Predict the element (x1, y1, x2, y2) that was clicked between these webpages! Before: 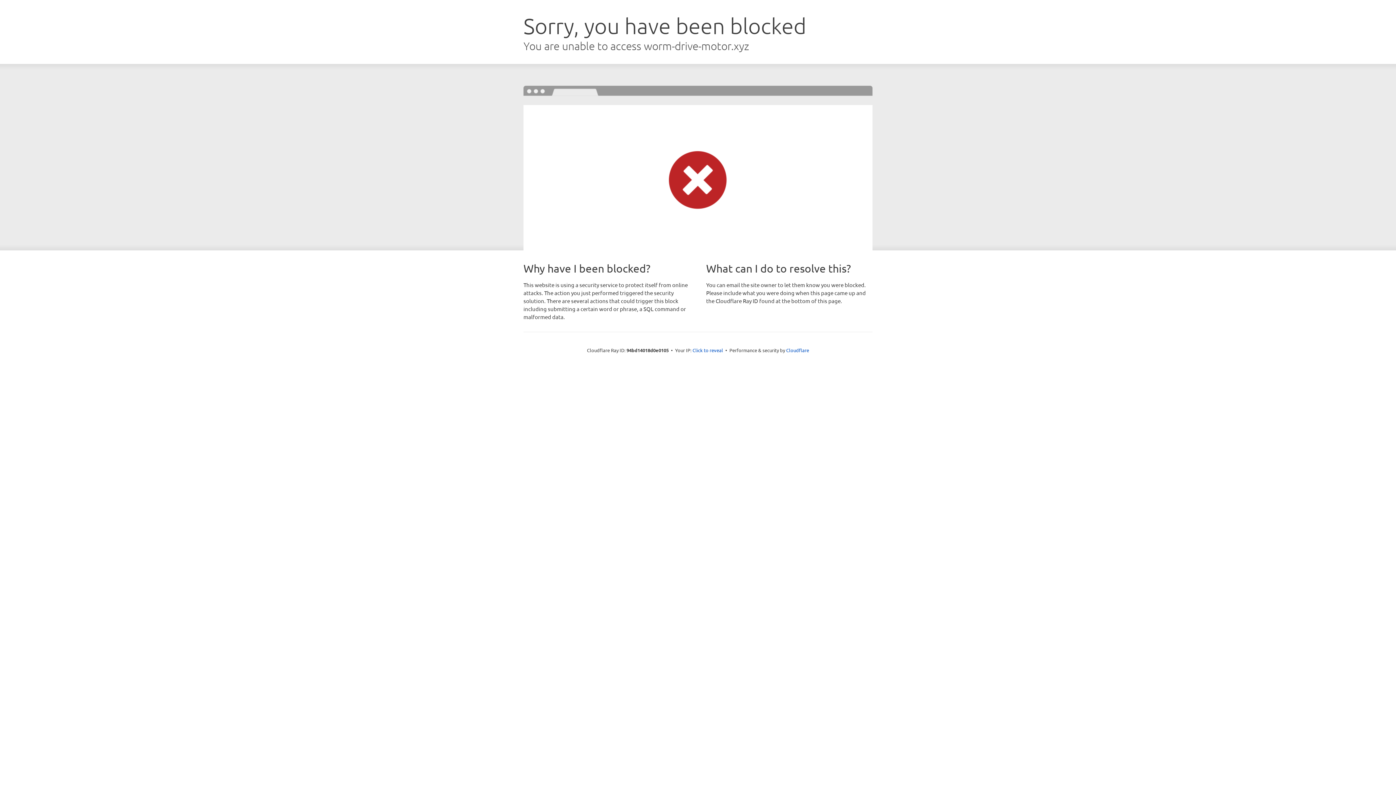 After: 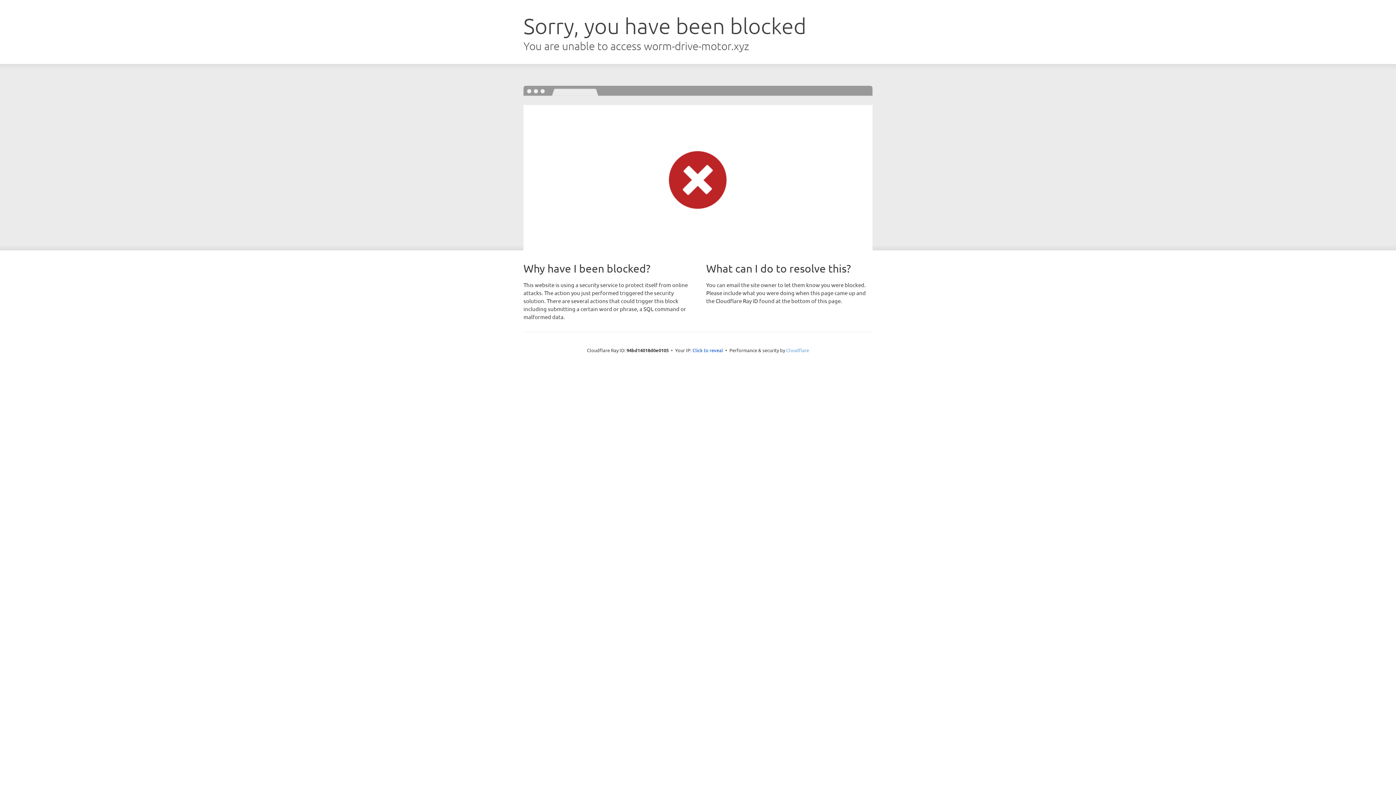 Action: label: Cloudflare bbox: (786, 347, 809, 353)